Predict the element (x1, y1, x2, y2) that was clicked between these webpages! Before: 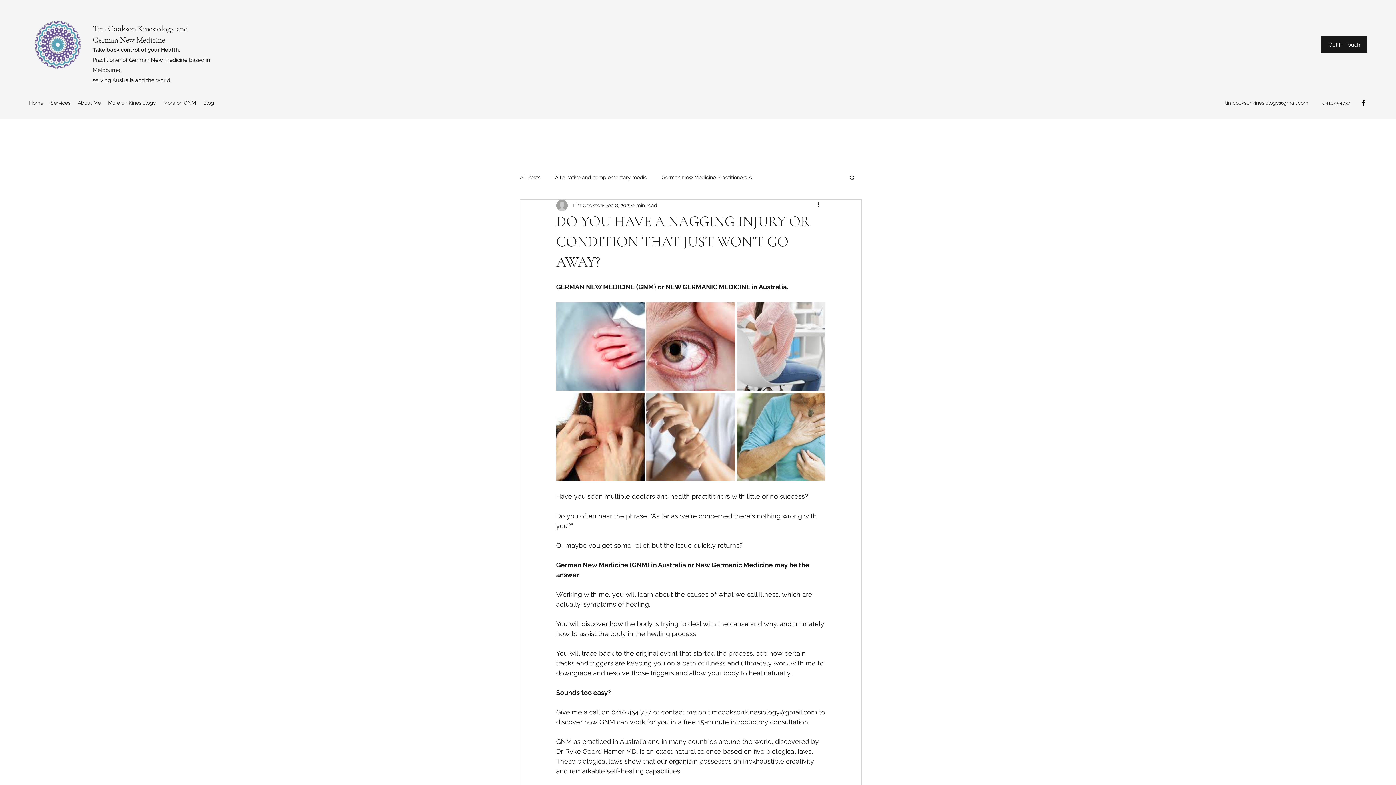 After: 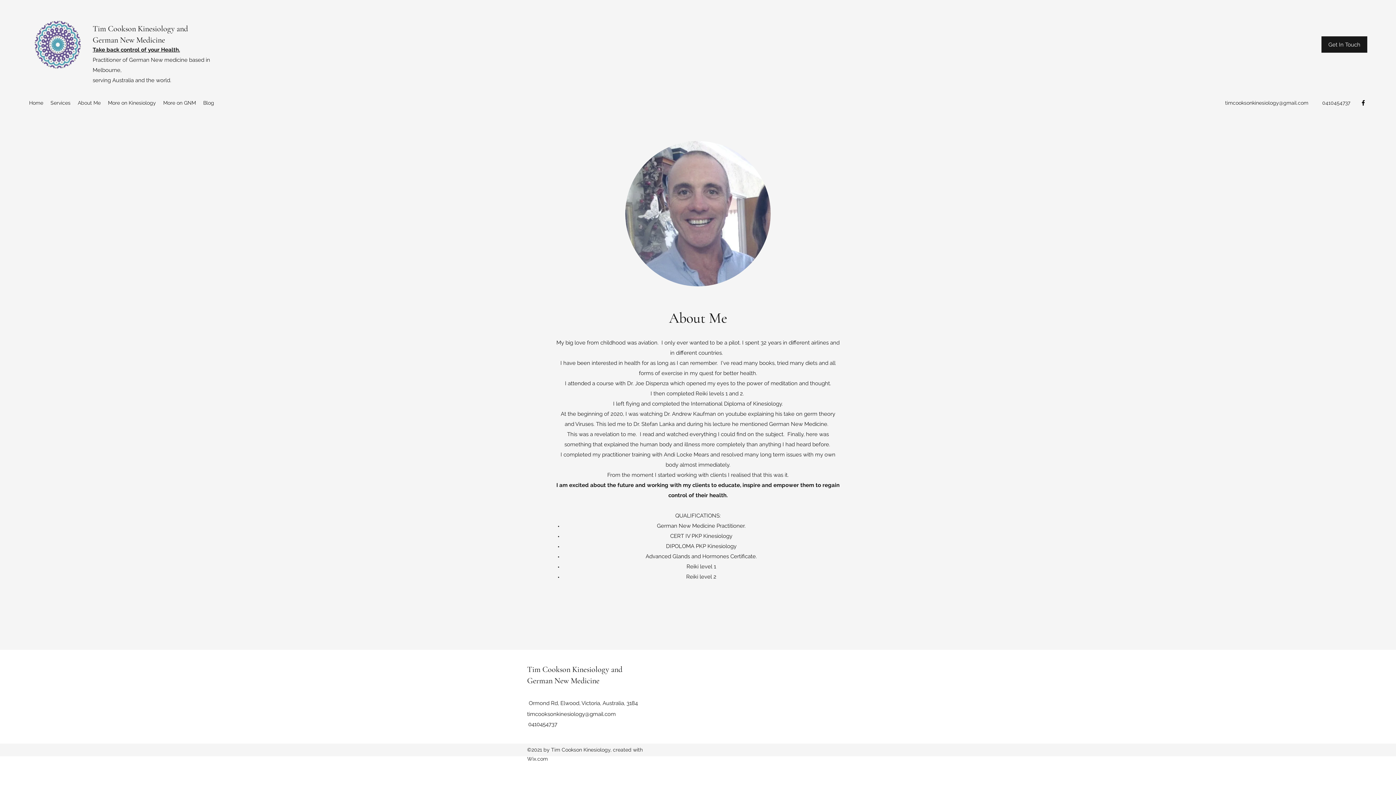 Action: bbox: (74, 97, 104, 108) label: About Me